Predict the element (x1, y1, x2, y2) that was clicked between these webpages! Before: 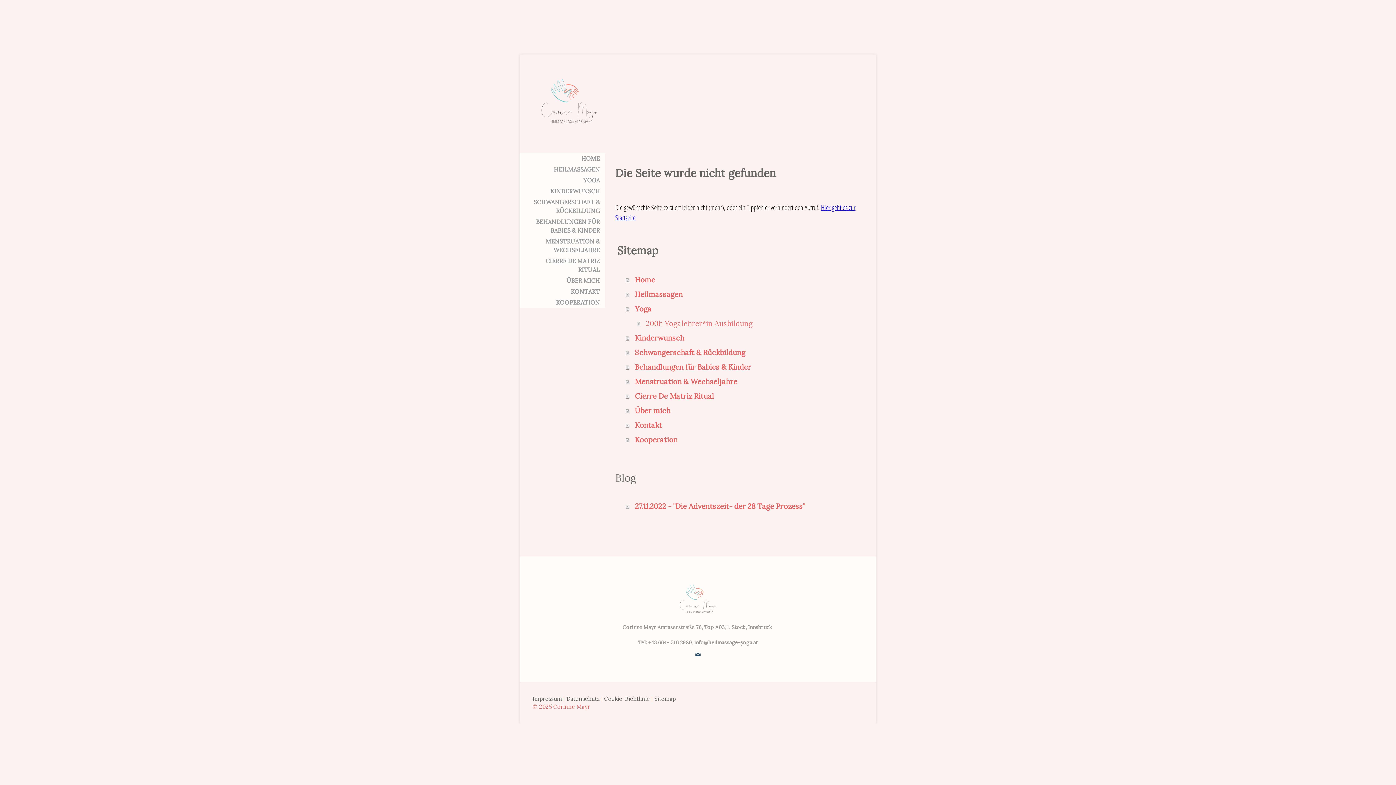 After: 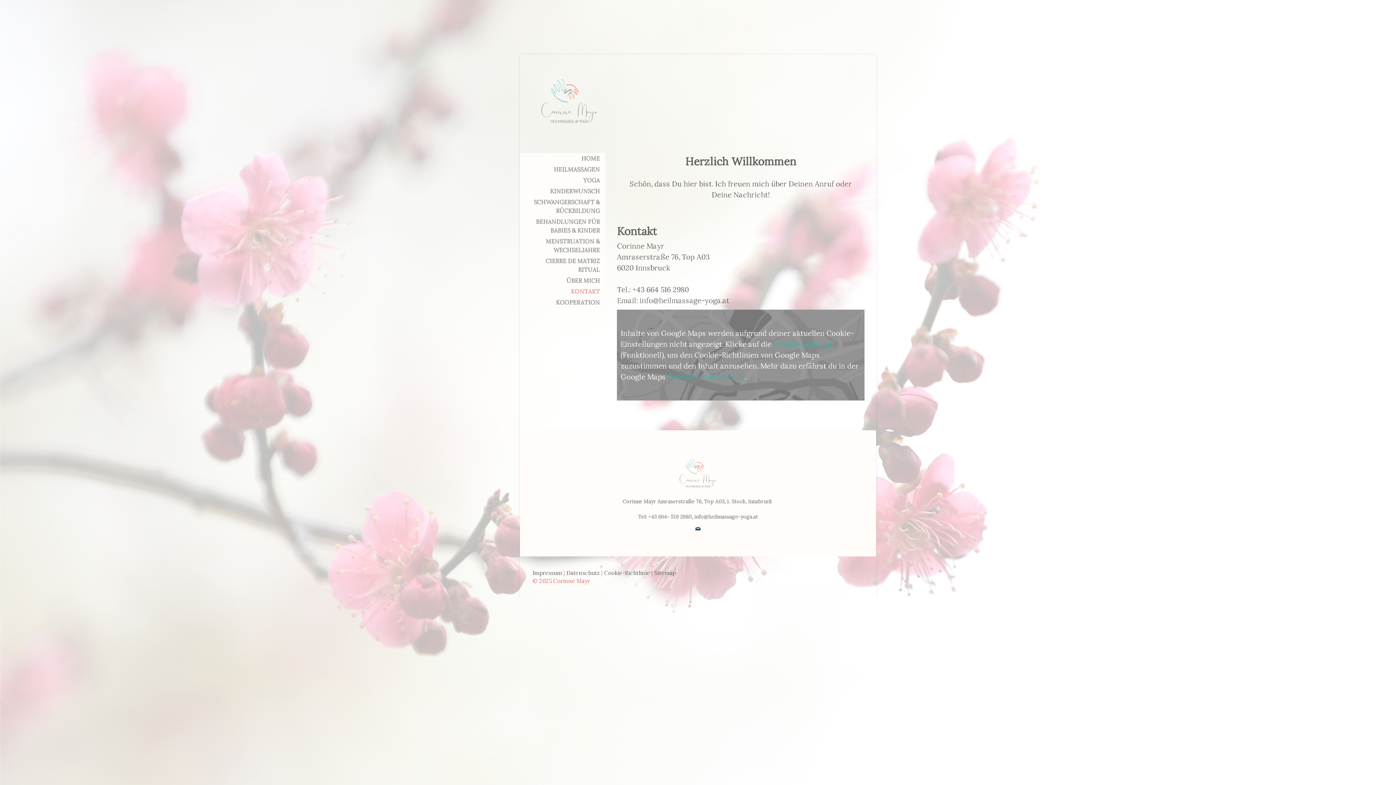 Action: label: KONTAKT bbox: (520, 286, 605, 296)